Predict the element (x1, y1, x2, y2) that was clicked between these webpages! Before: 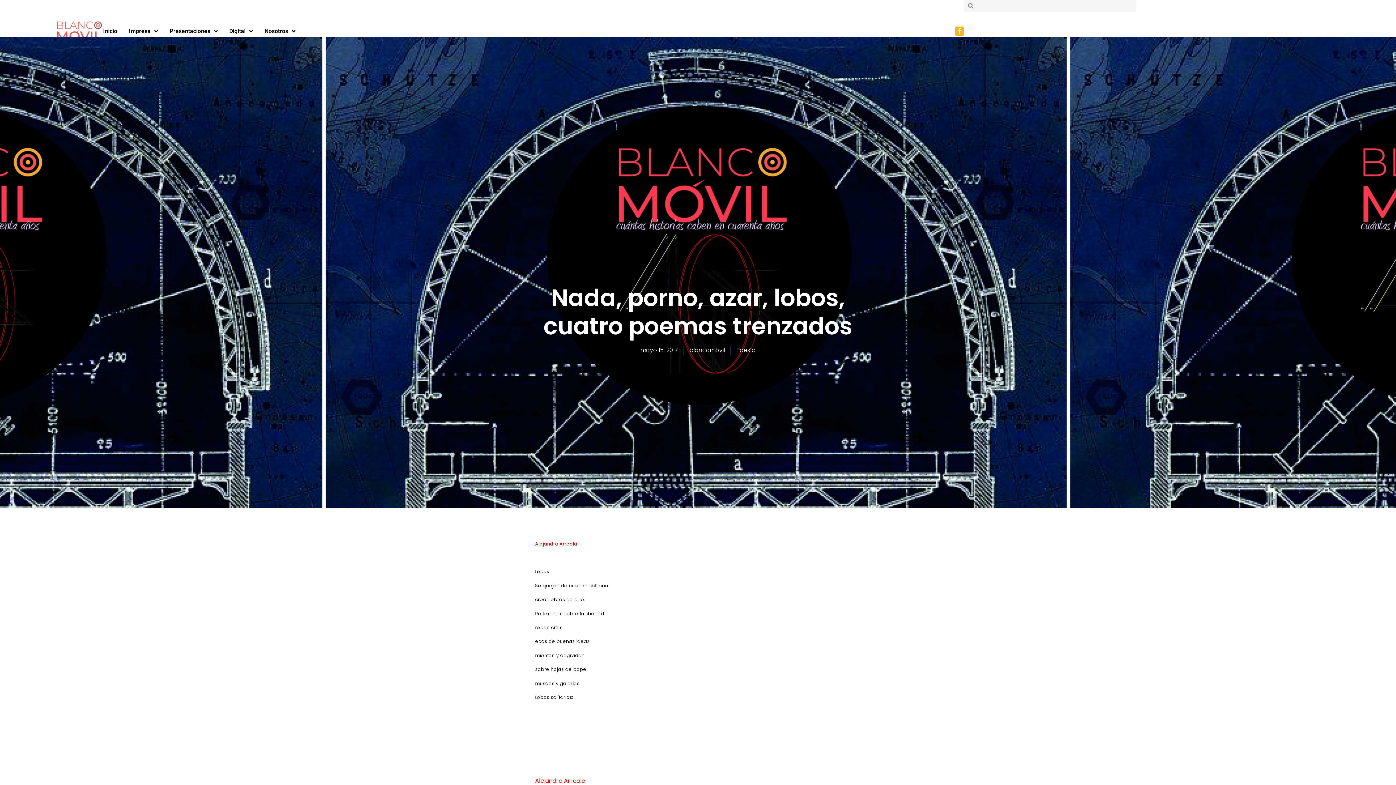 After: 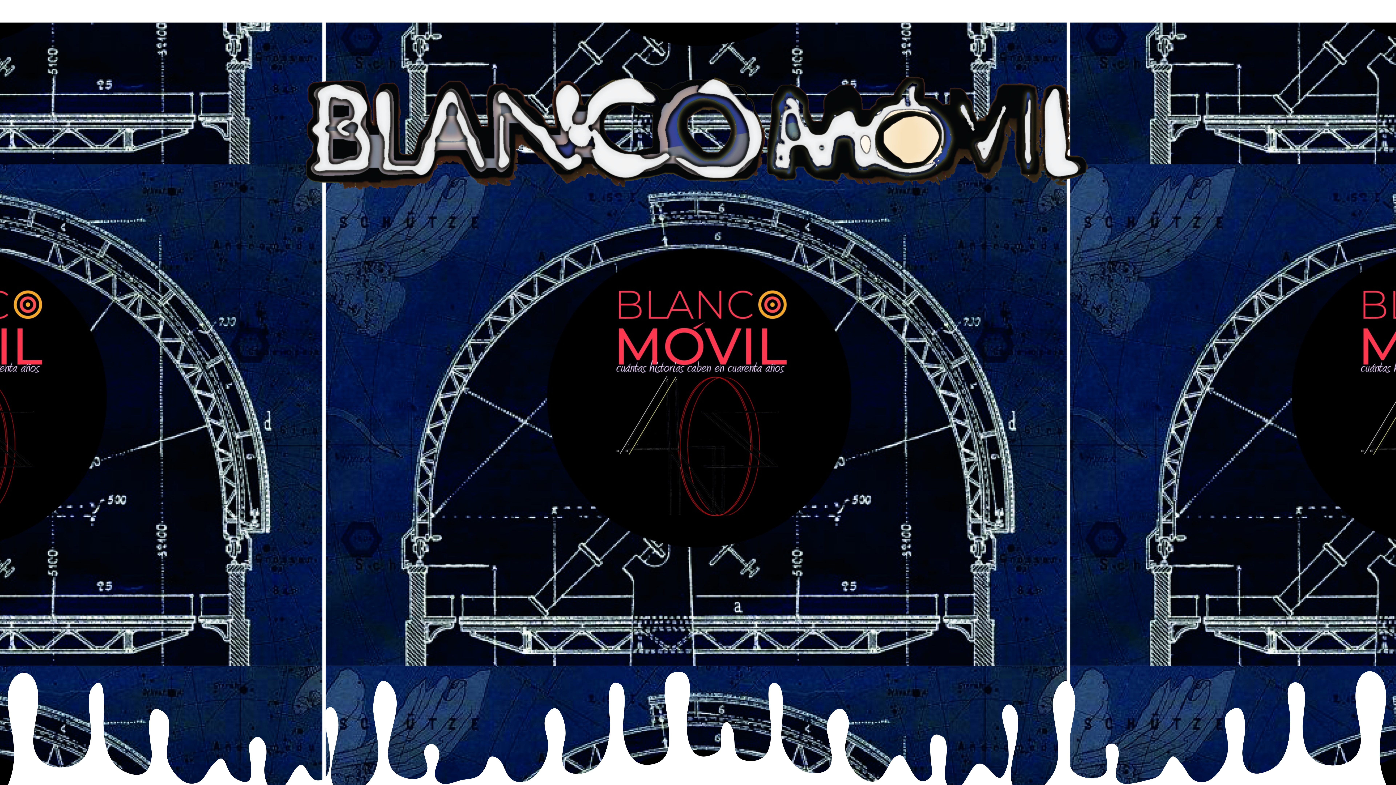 Action: bbox: (55, 19, 103, 43)